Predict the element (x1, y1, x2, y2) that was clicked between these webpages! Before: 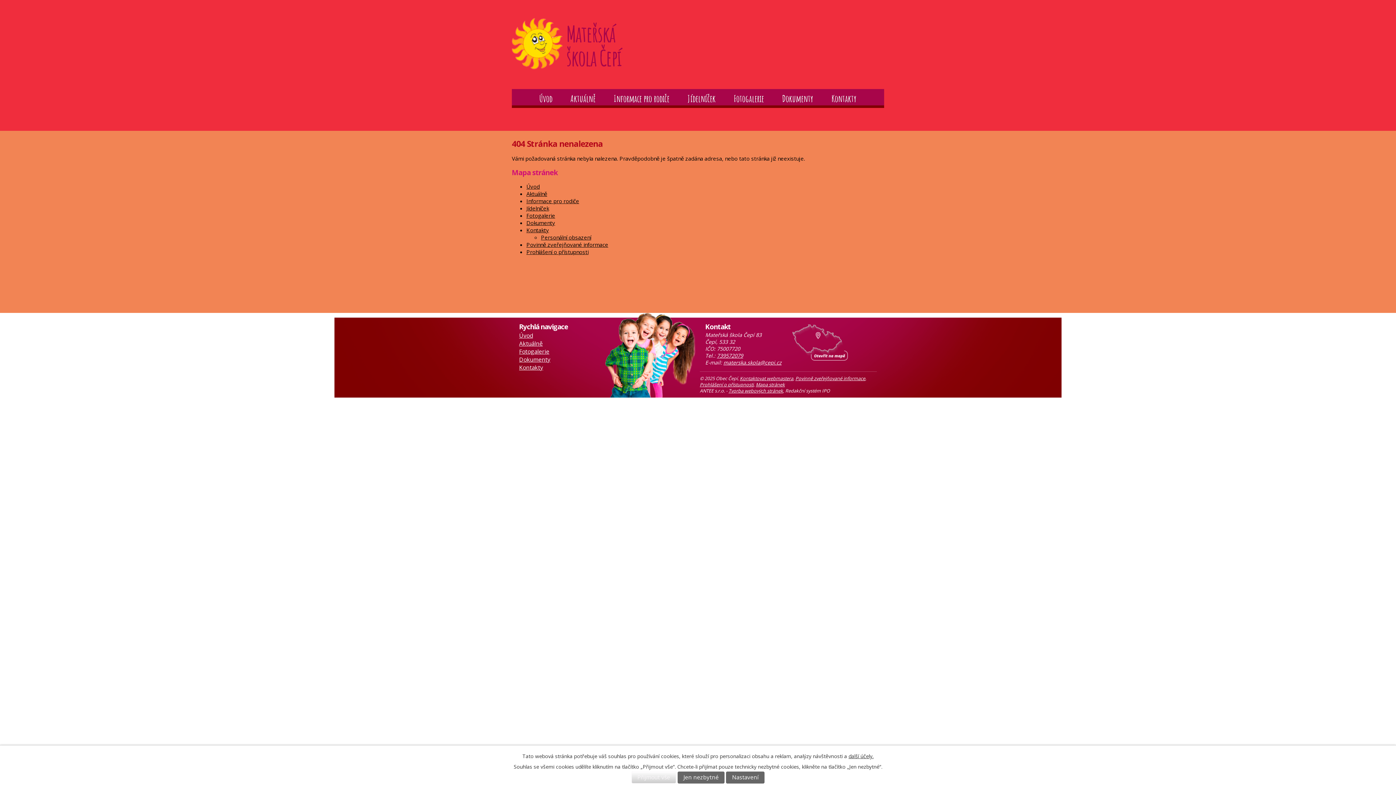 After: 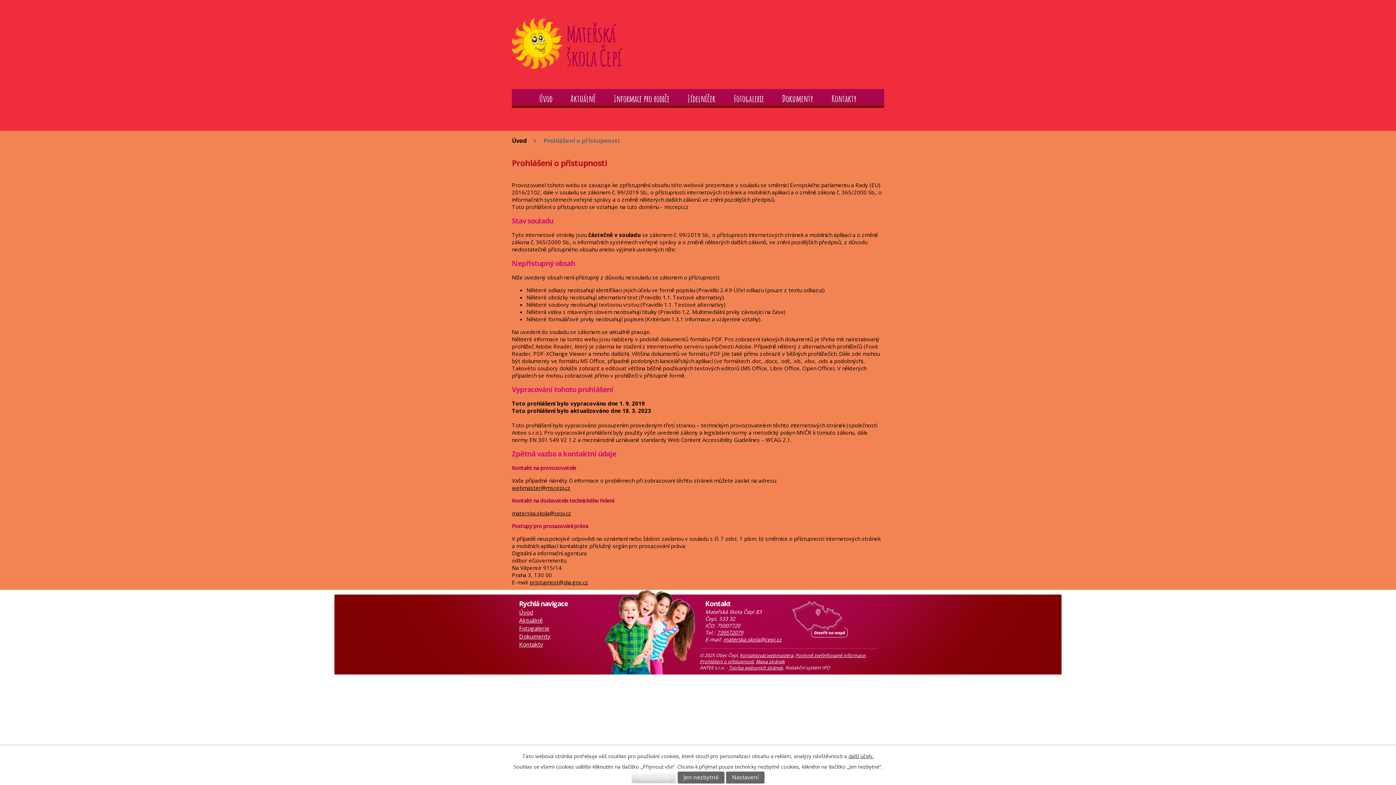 Action: label: Prohlášení o přístupnosti bbox: (526, 248, 588, 255)